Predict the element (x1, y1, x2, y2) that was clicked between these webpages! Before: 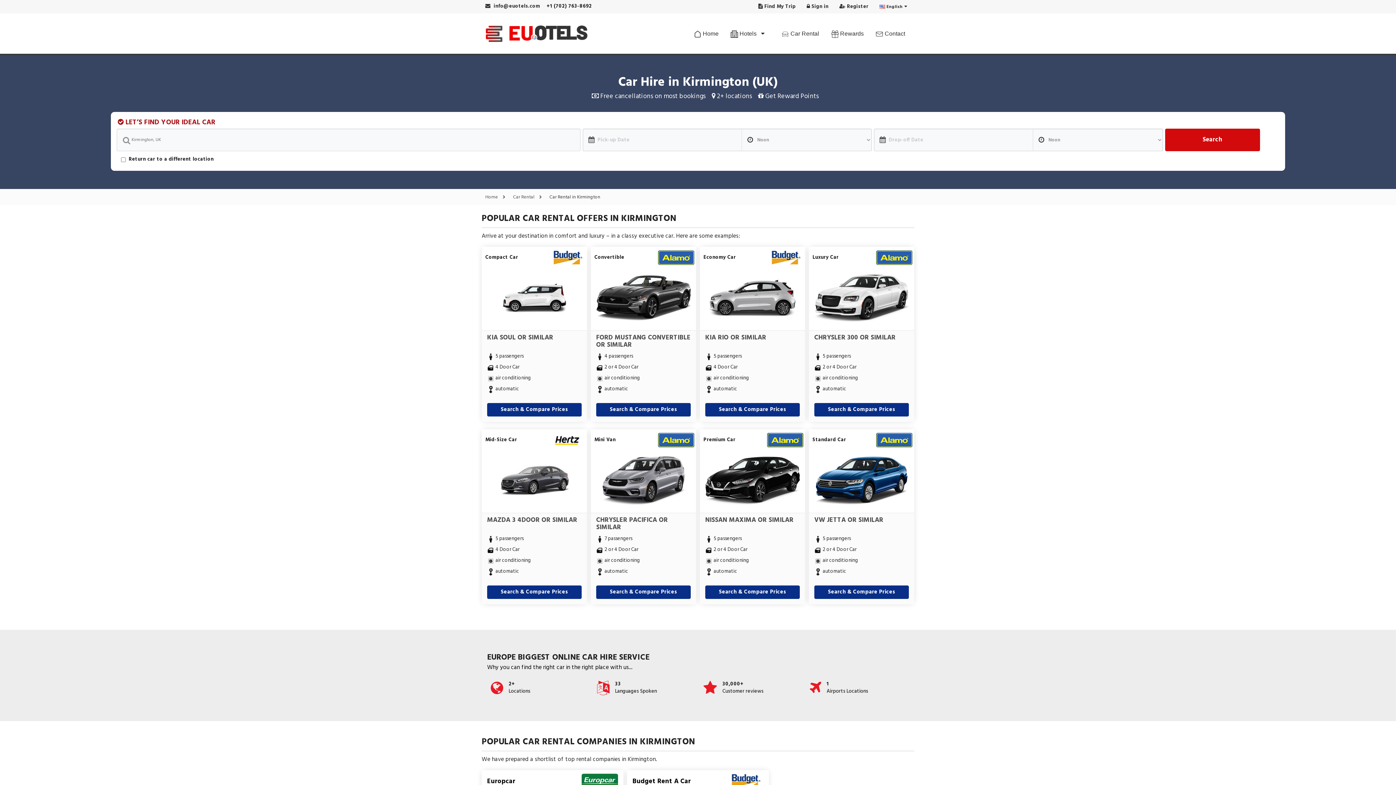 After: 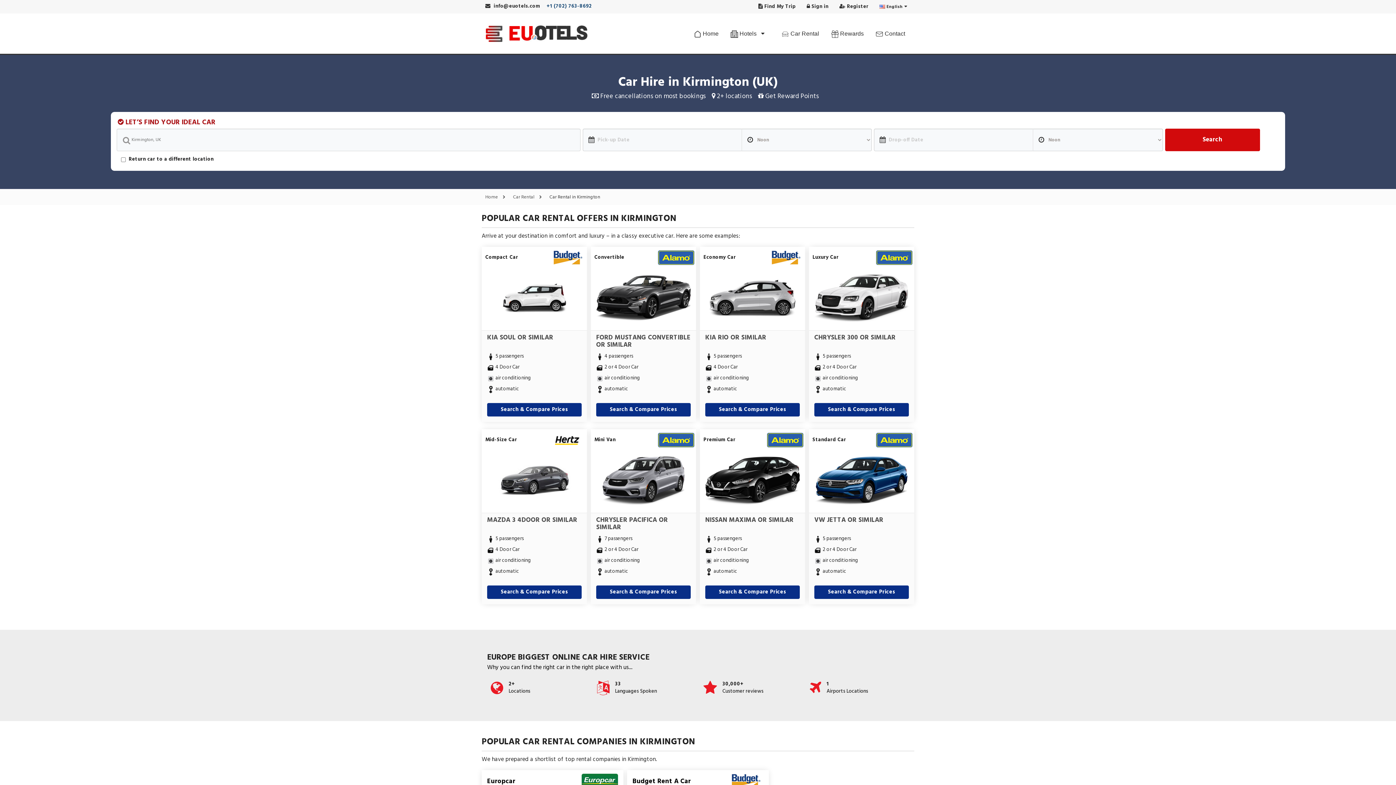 Action: bbox: (546, 2, 592, 10) label: +1 (702) 763-8692